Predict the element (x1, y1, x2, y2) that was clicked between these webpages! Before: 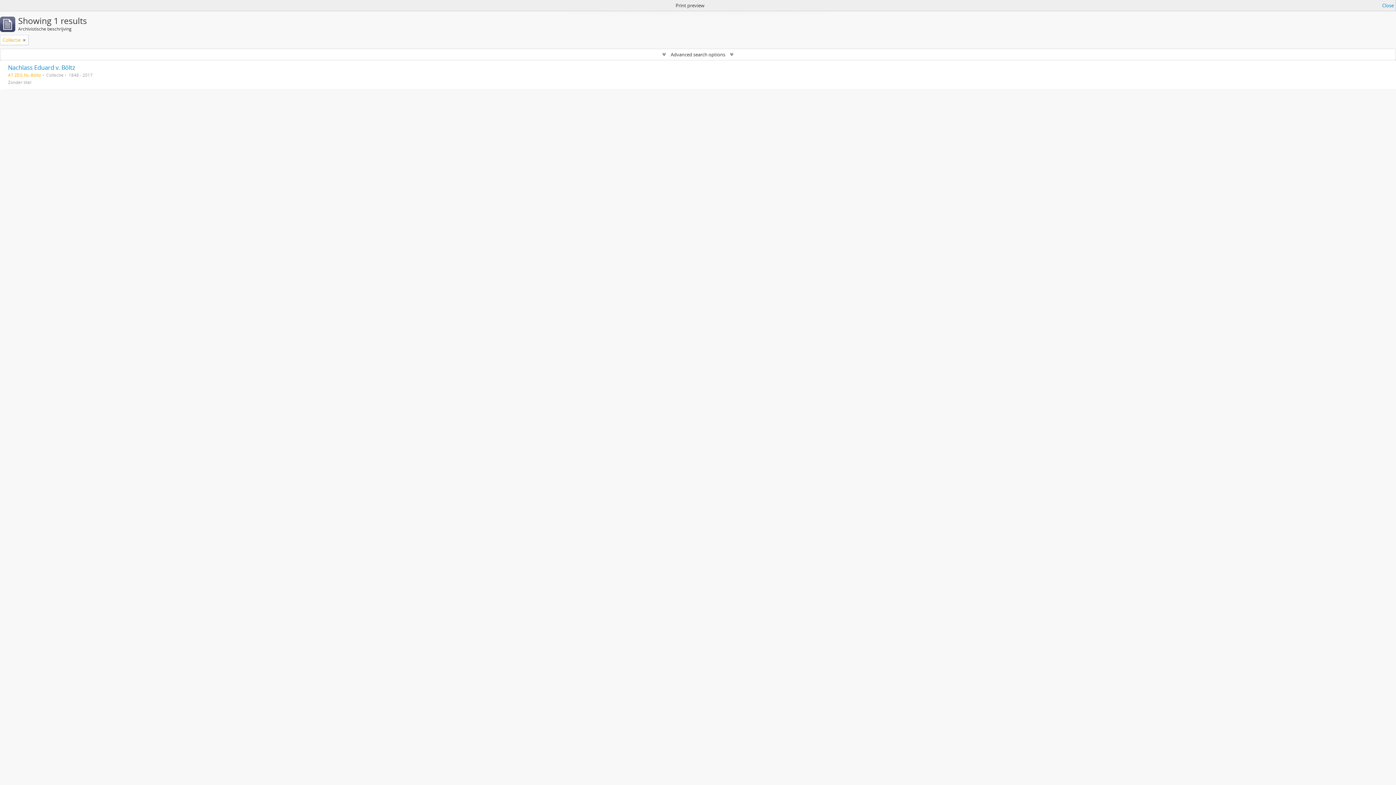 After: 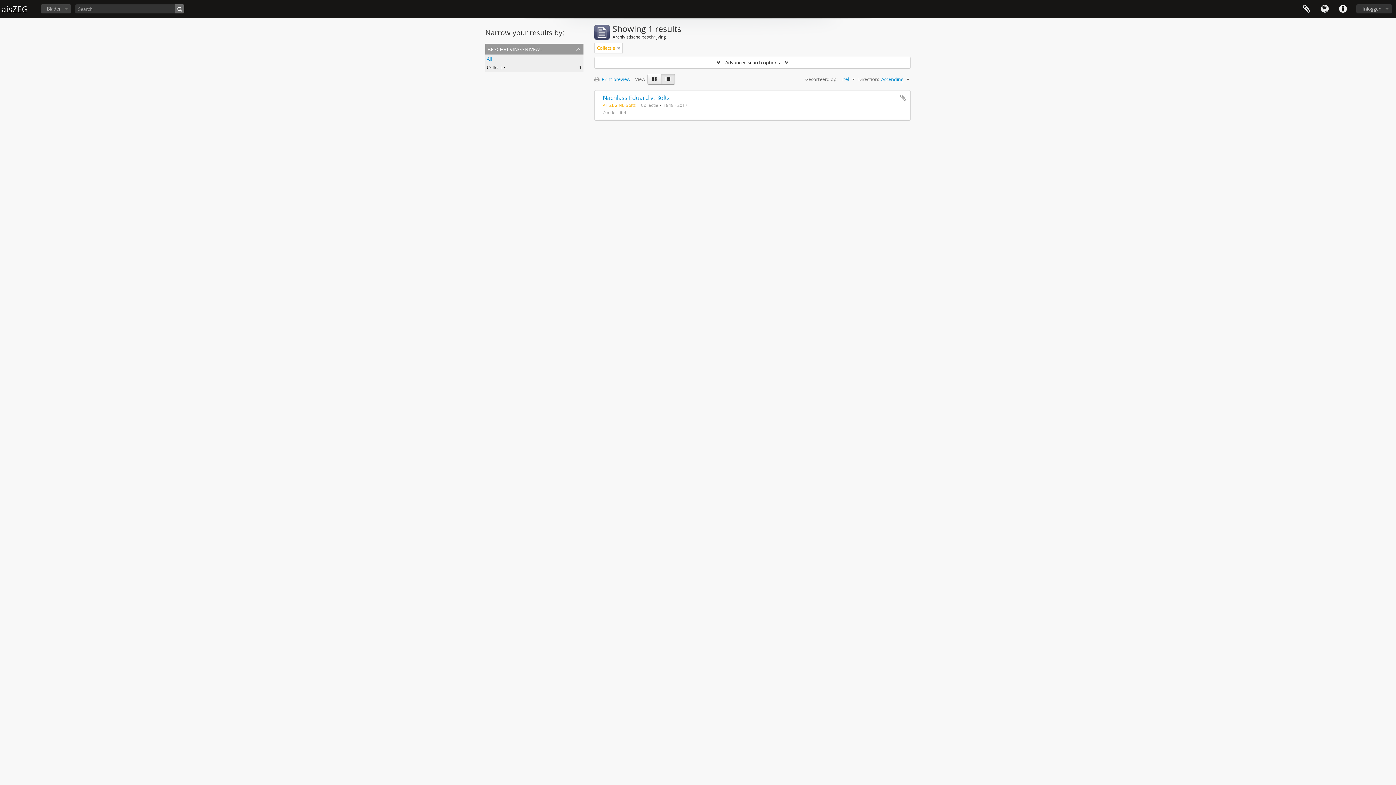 Action: label: Close bbox: (1382, 1, 1394, 9)